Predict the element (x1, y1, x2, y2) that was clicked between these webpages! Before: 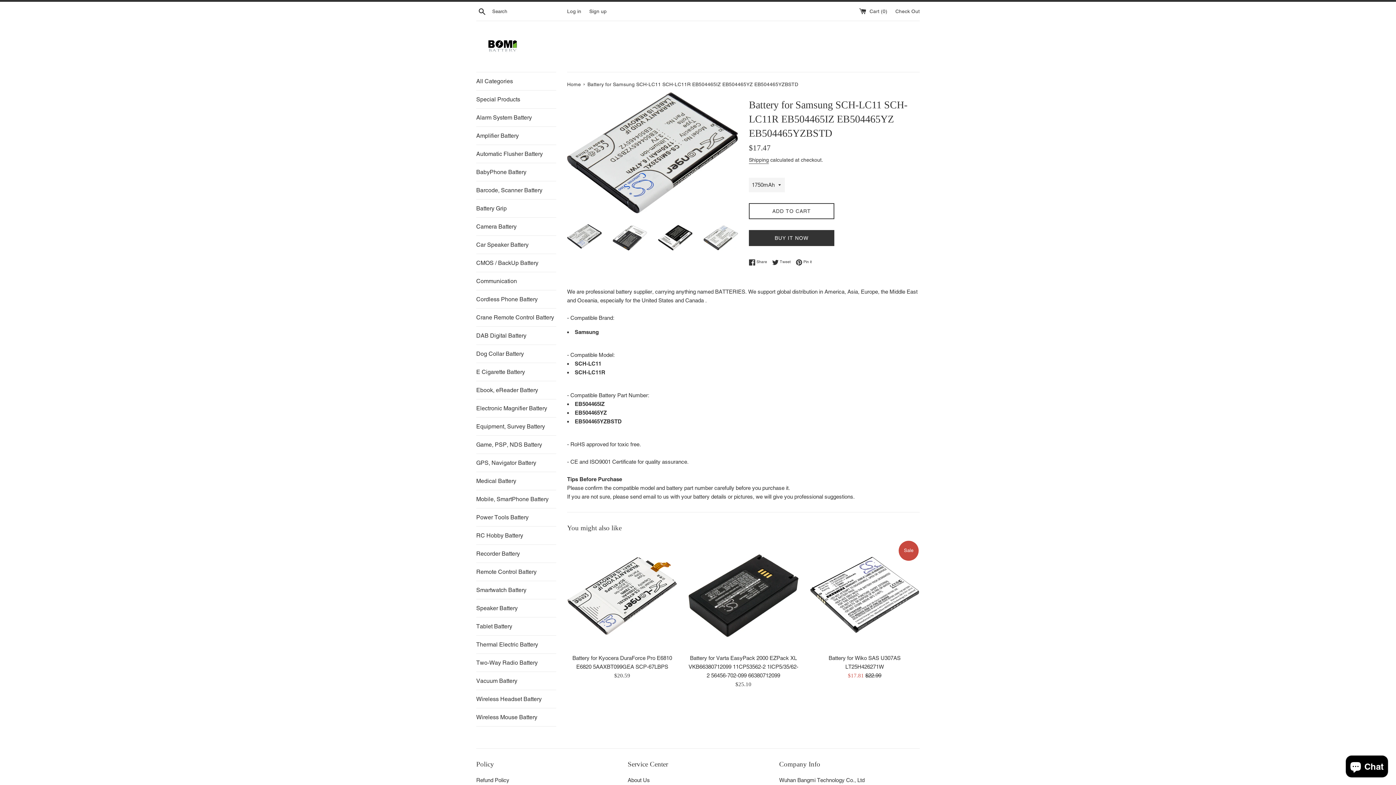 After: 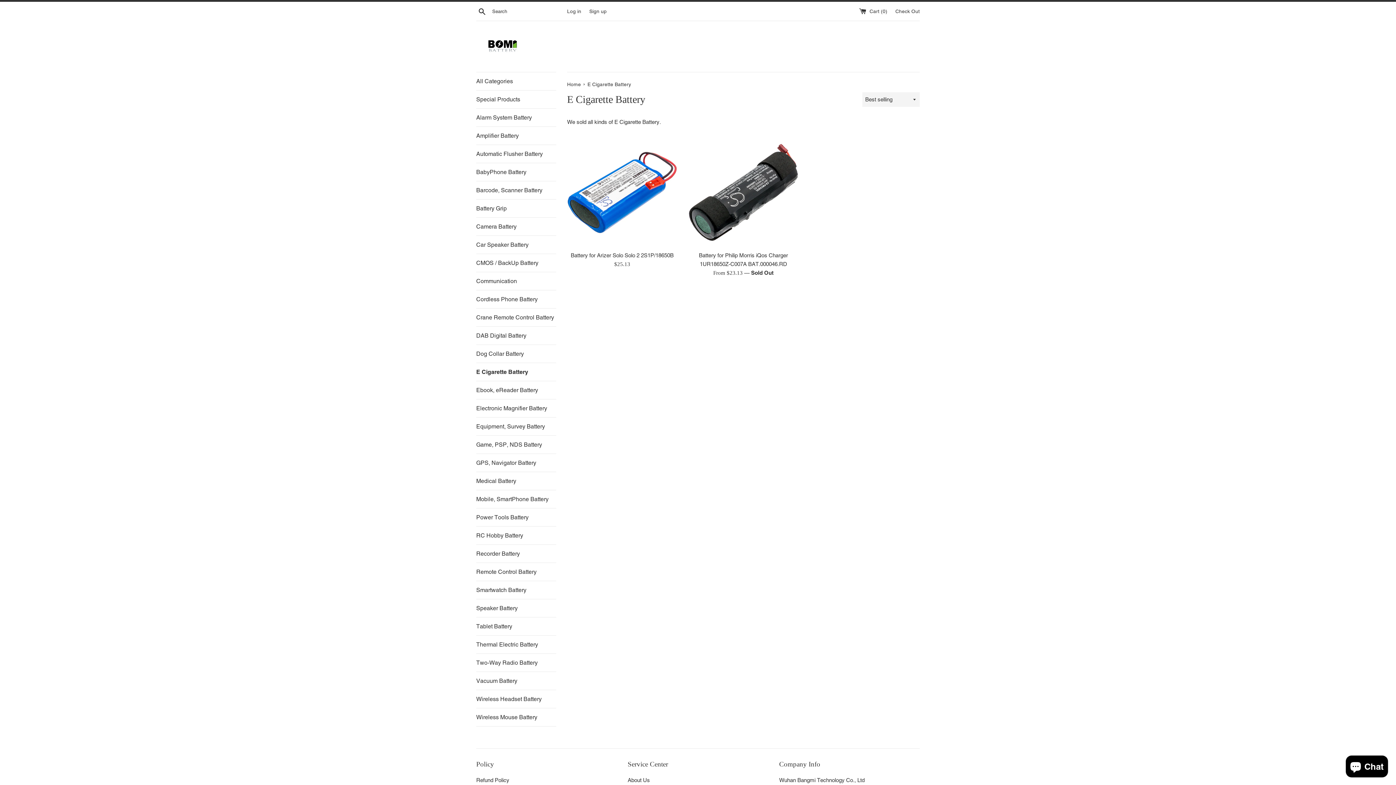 Action: label: E Cigarette Battery bbox: (476, 363, 556, 381)